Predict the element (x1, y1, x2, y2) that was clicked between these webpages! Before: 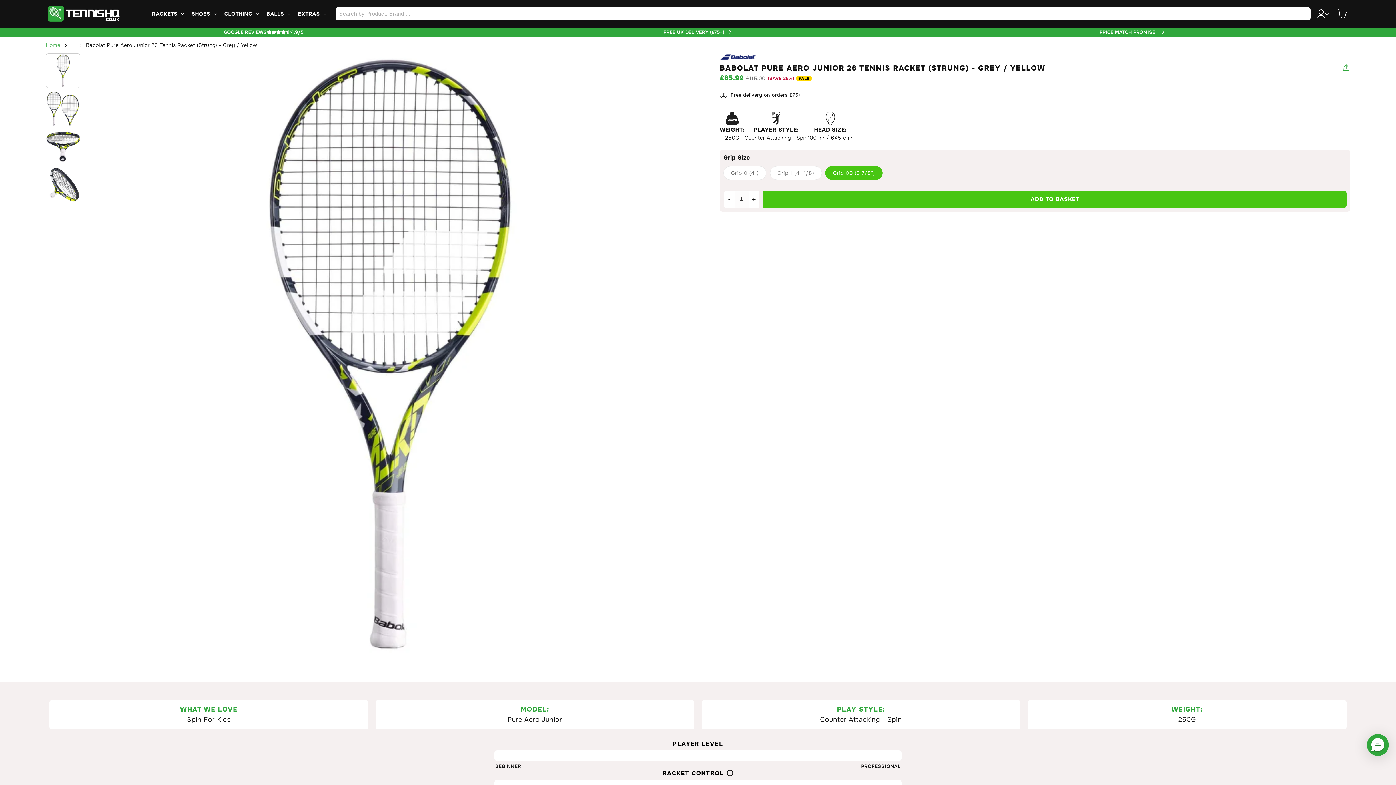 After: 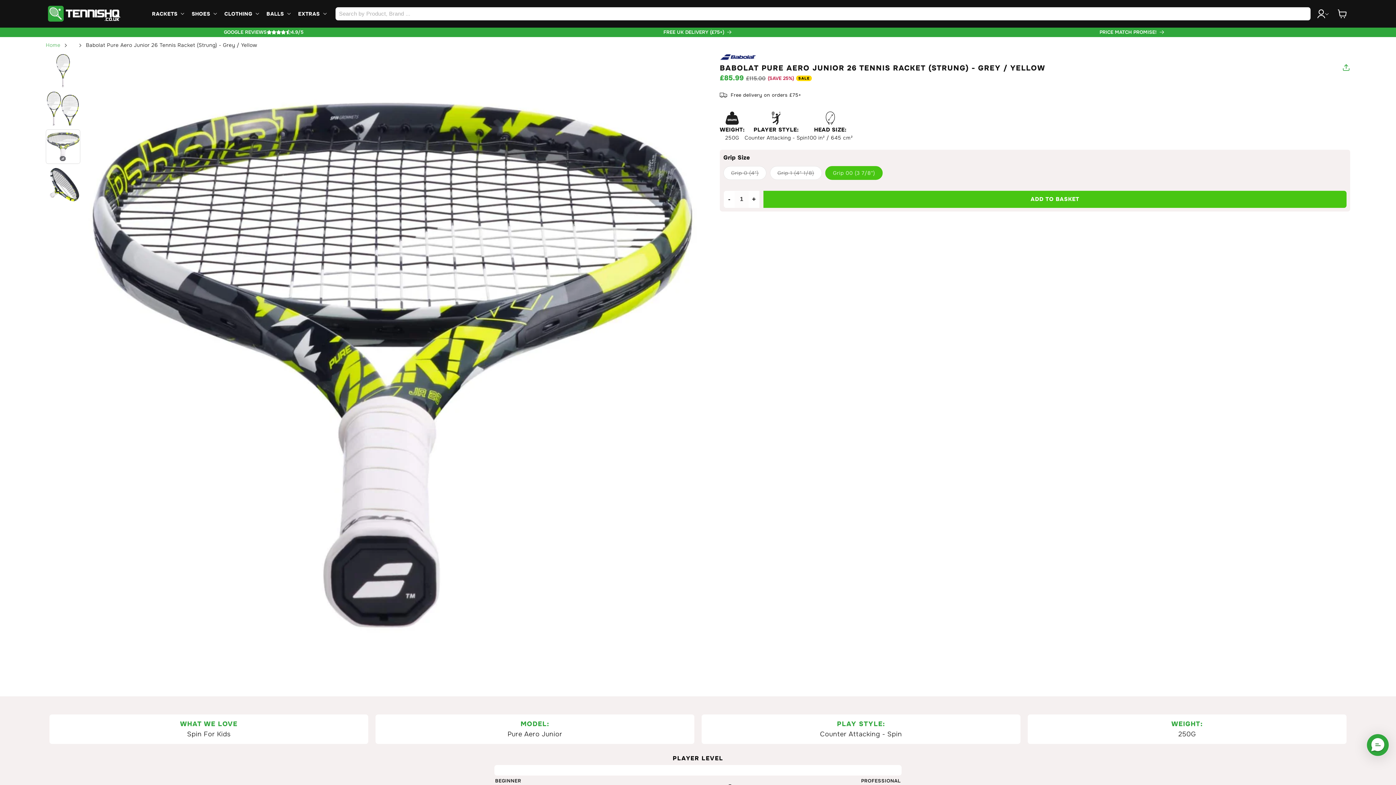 Action: label: Load image 3 in gallery view bbox: (45, 129, 80, 164)